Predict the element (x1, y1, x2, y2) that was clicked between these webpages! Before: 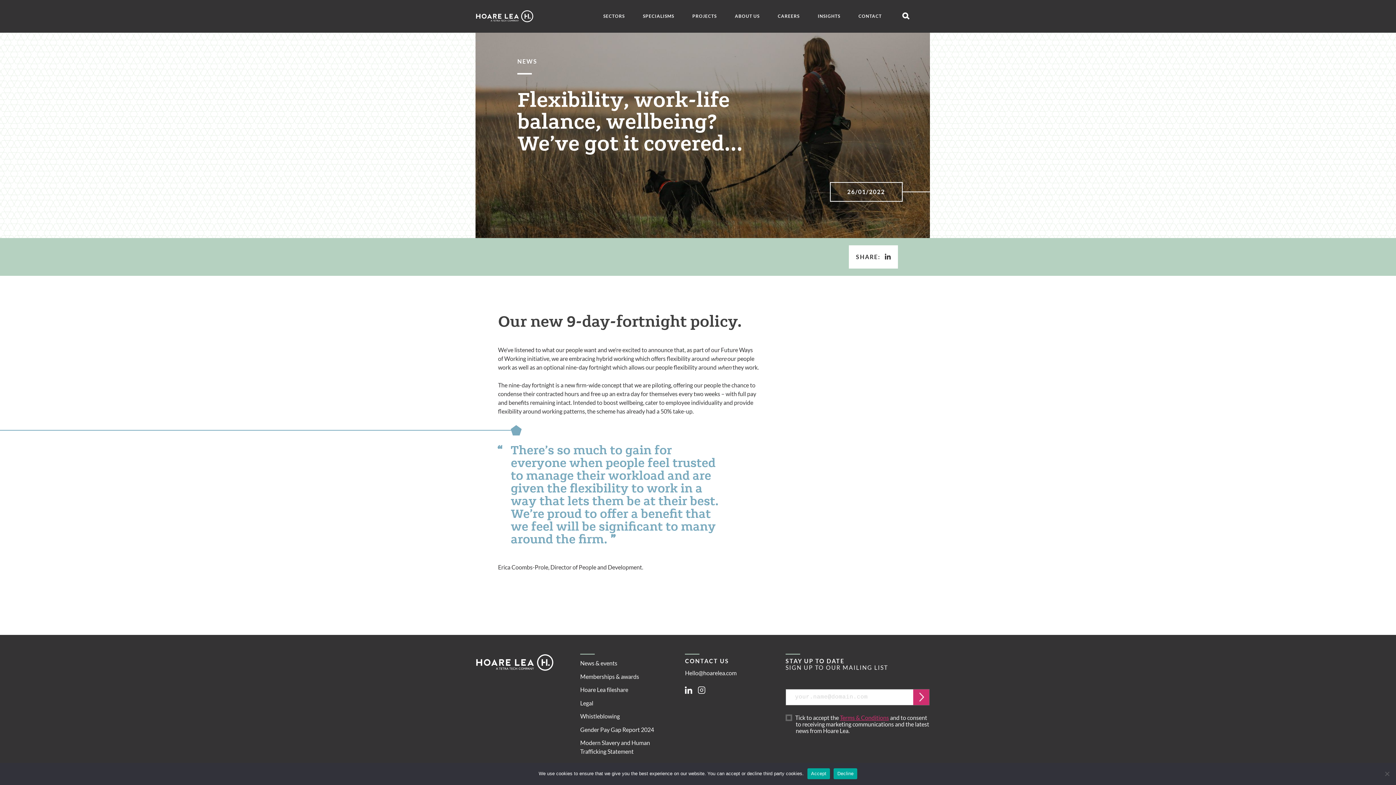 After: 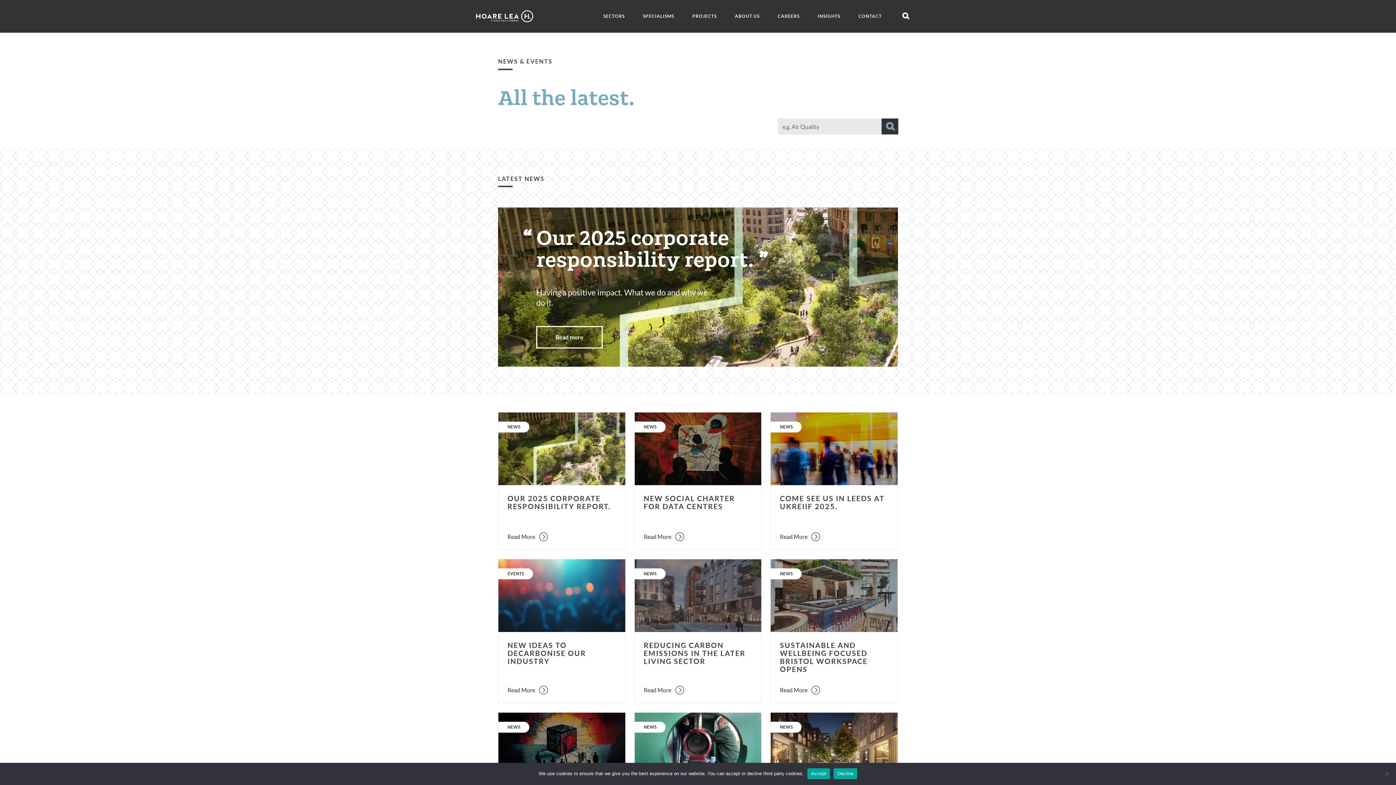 Action: bbox: (580, 660, 617, 666) label: News & events